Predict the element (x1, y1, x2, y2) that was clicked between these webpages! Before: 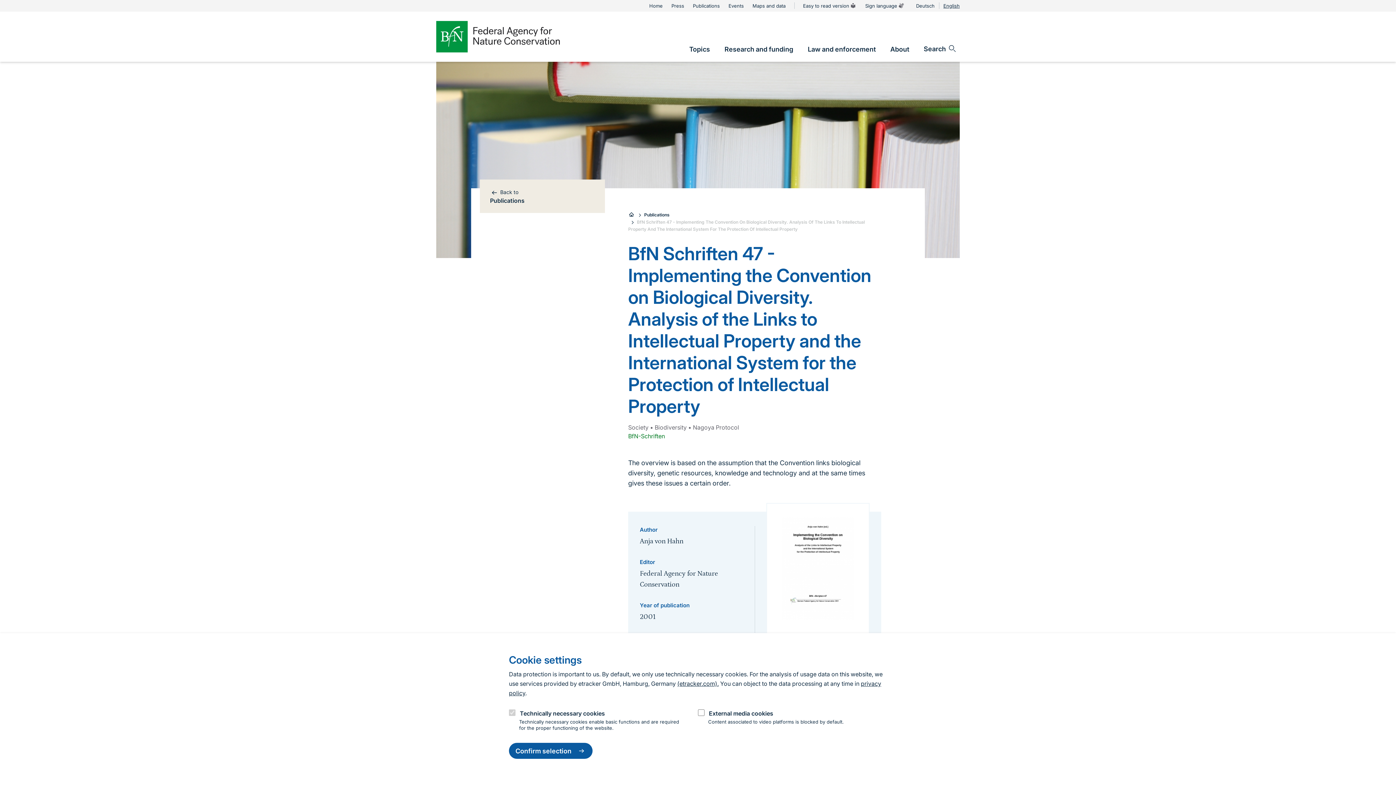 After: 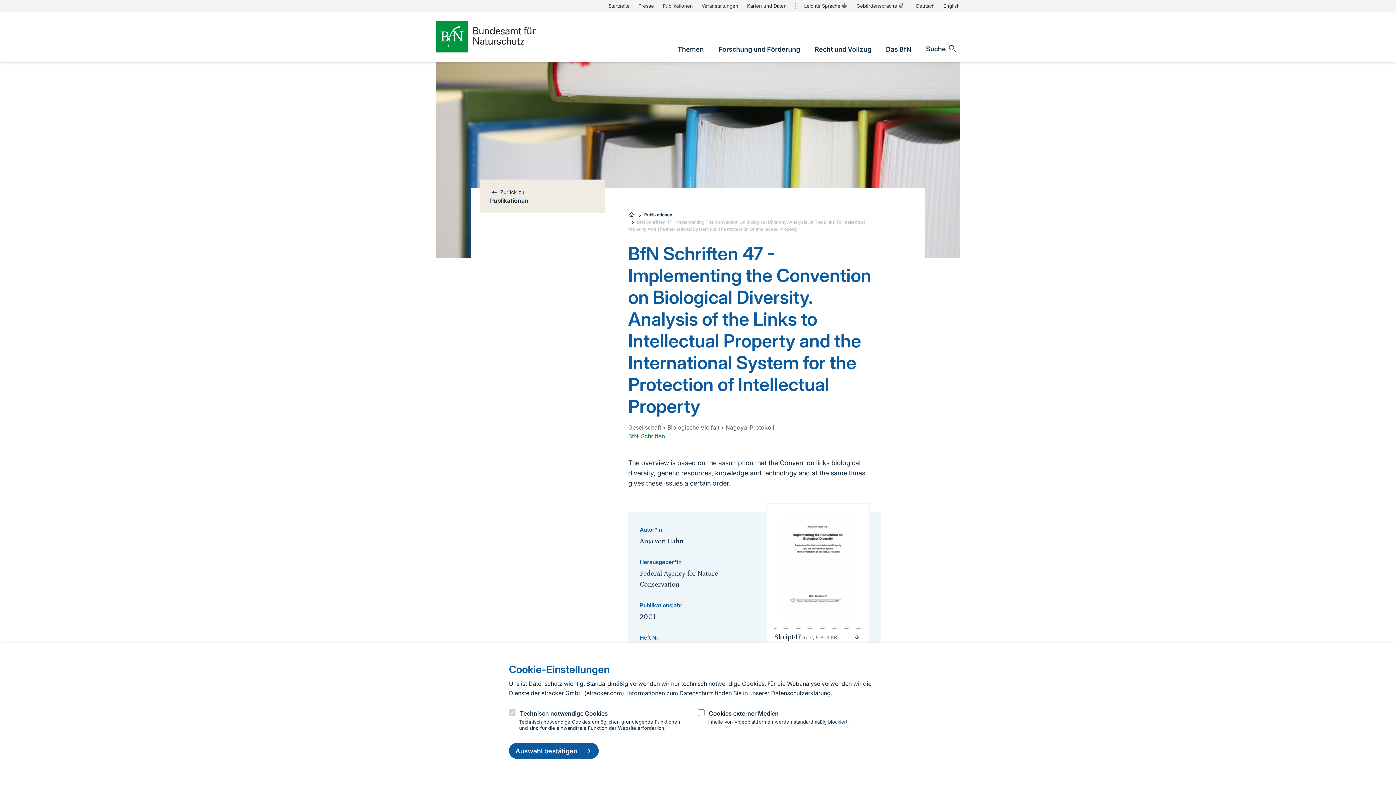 Action: bbox: (916, 1, 934, 10) label: Deutsch